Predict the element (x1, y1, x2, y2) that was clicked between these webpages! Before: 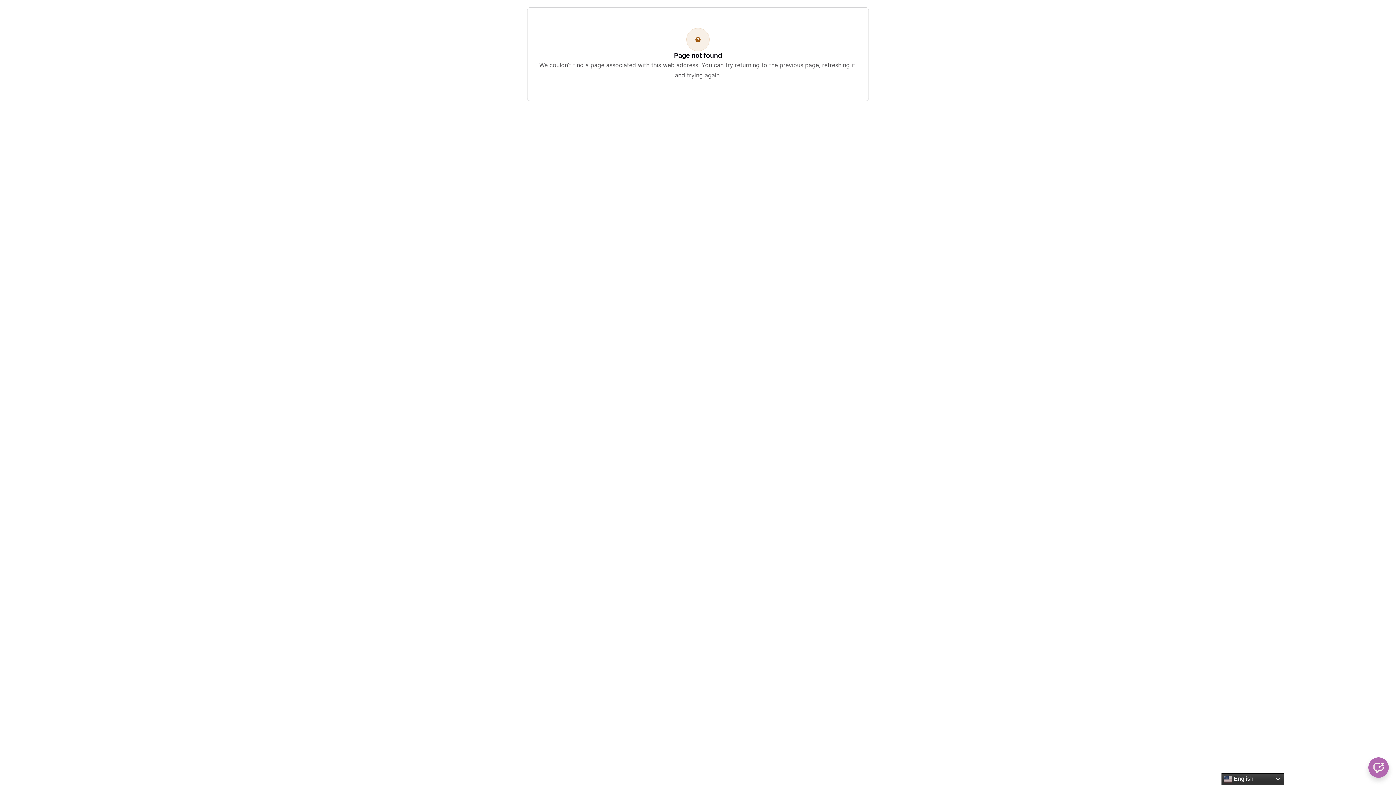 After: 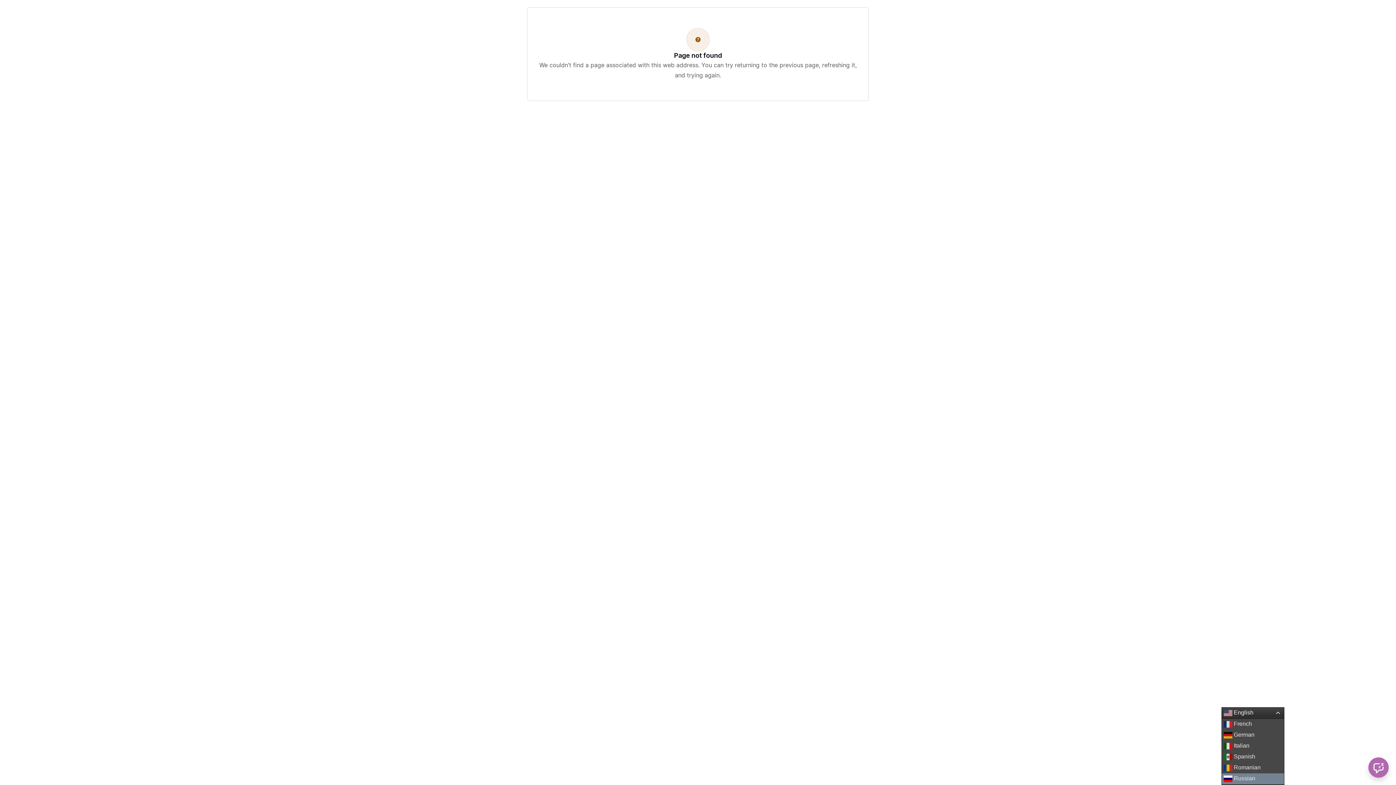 Action: label:  English bbox: (1221, 773, 1284, 785)